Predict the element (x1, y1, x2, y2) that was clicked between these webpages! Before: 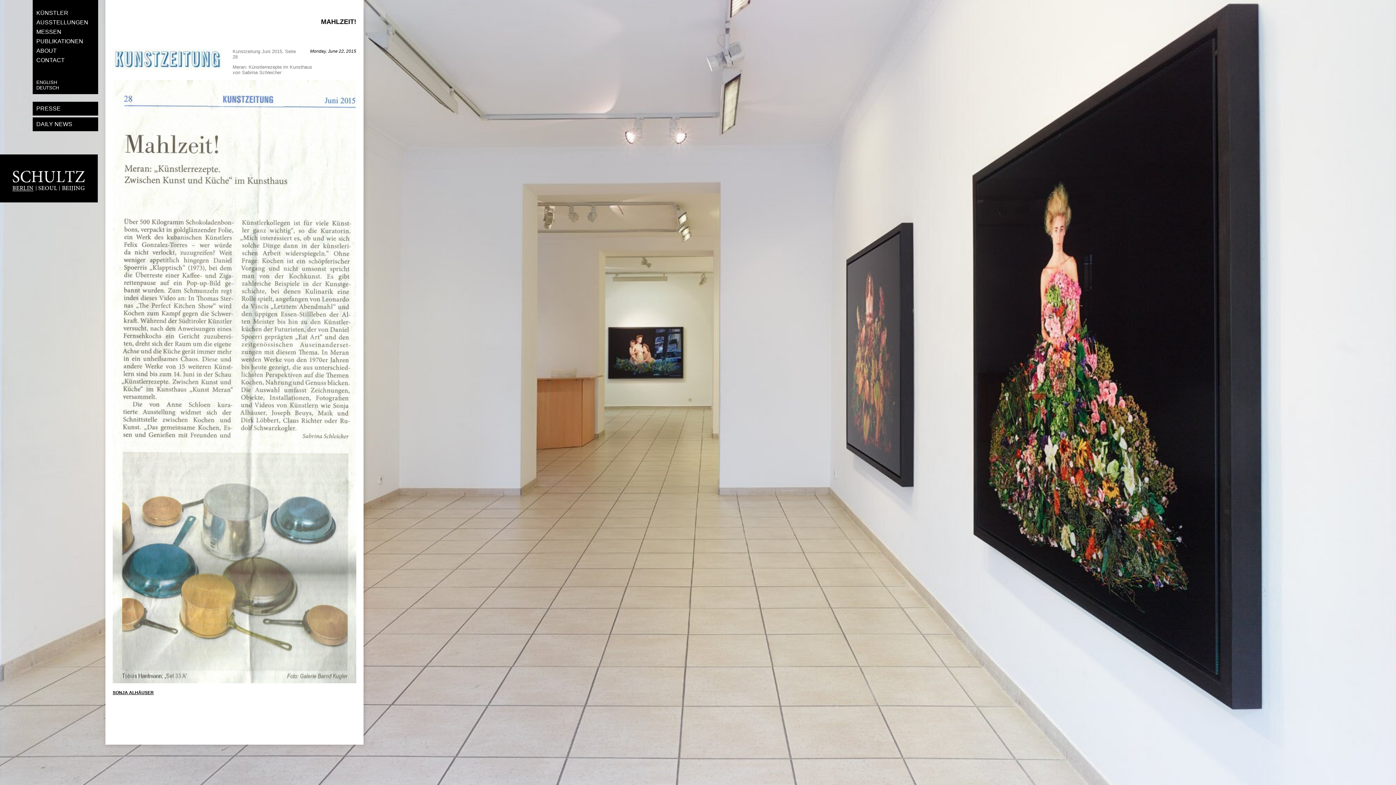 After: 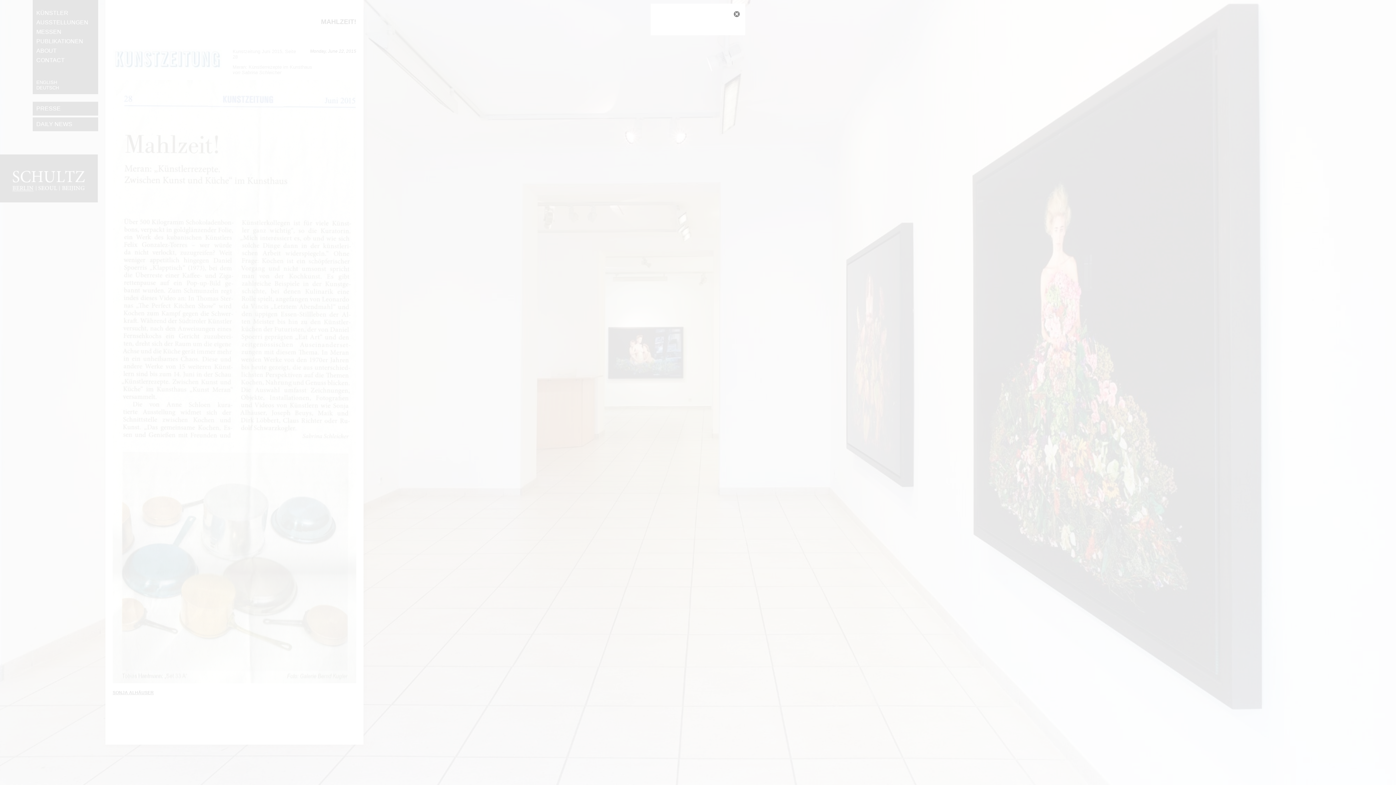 Action: bbox: (112, 679, 356, 684)